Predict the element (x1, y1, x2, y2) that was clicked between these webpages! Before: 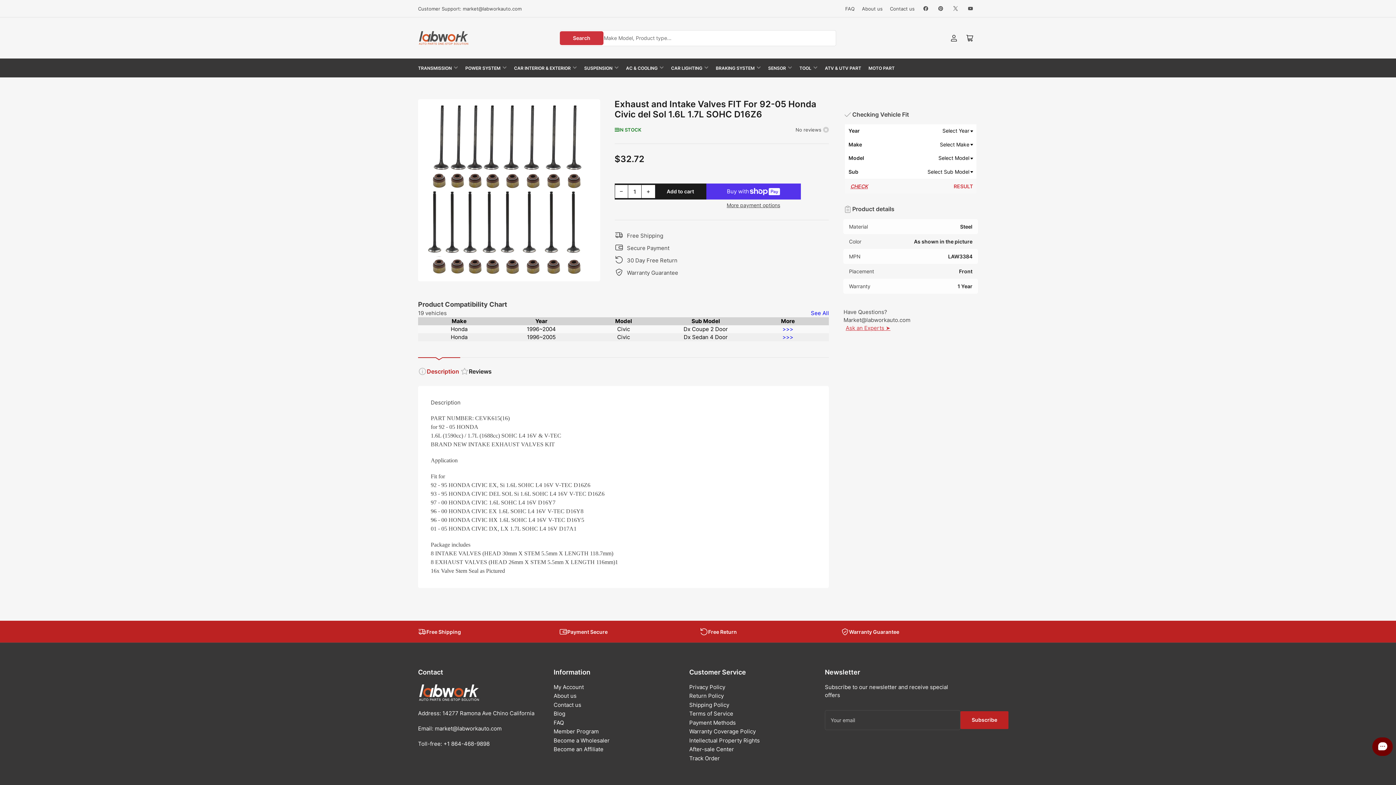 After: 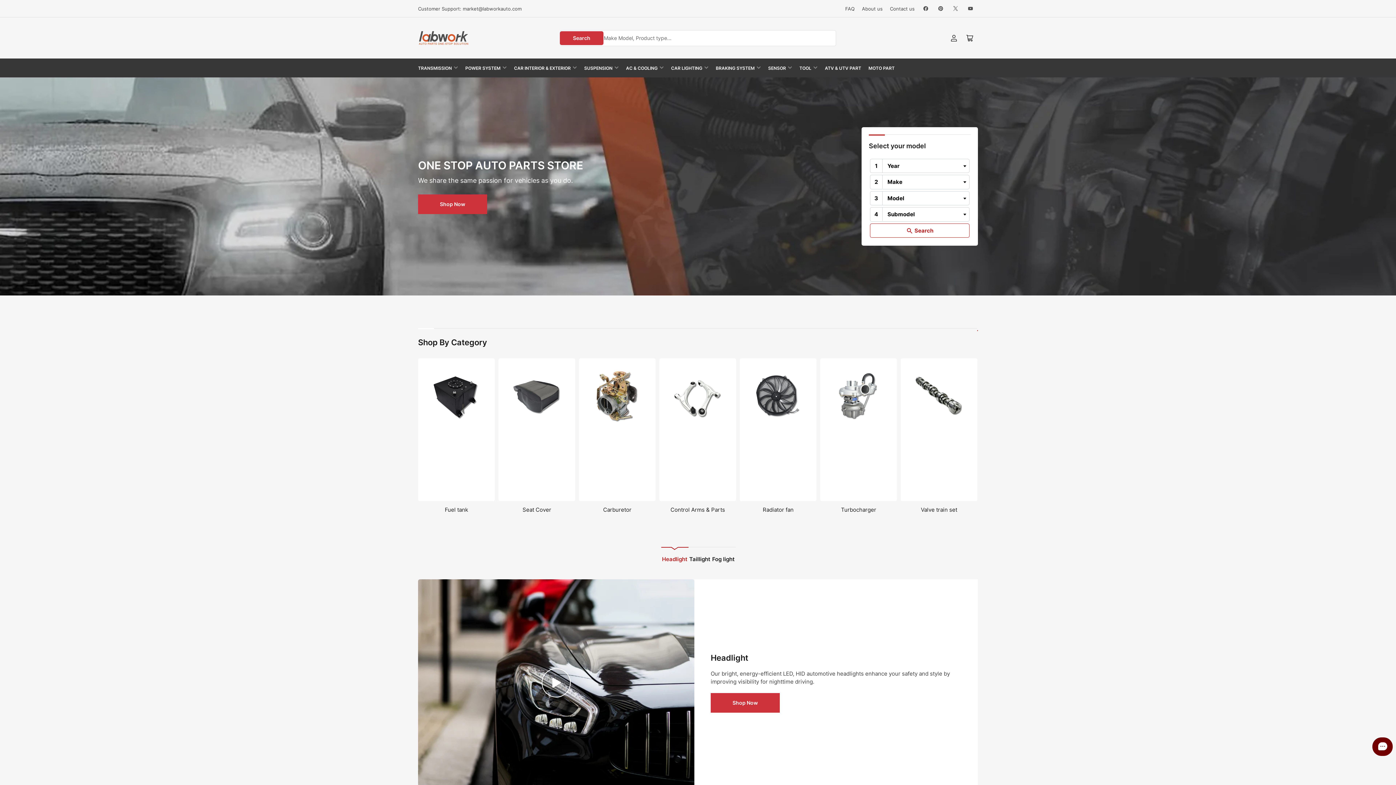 Action: bbox: (418, 32, 469, 42)